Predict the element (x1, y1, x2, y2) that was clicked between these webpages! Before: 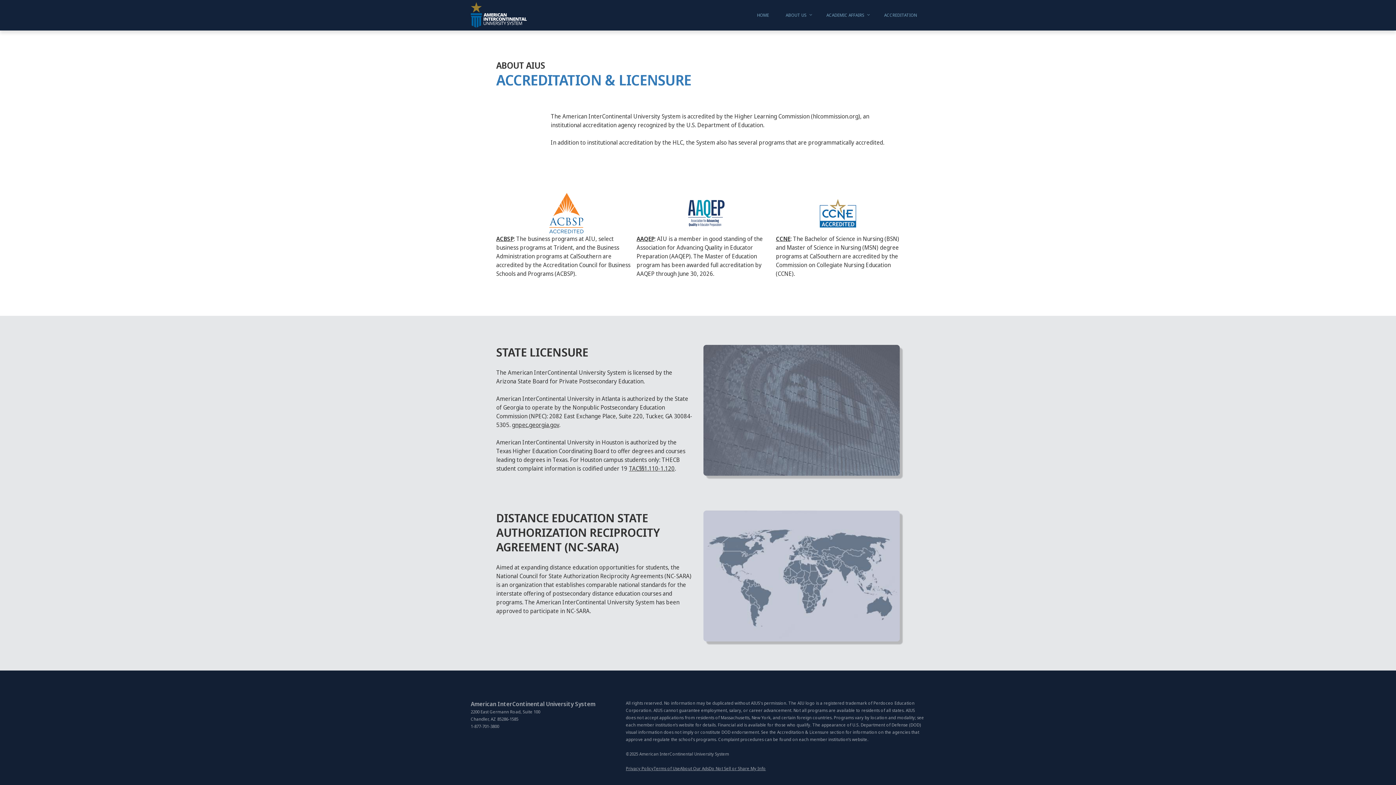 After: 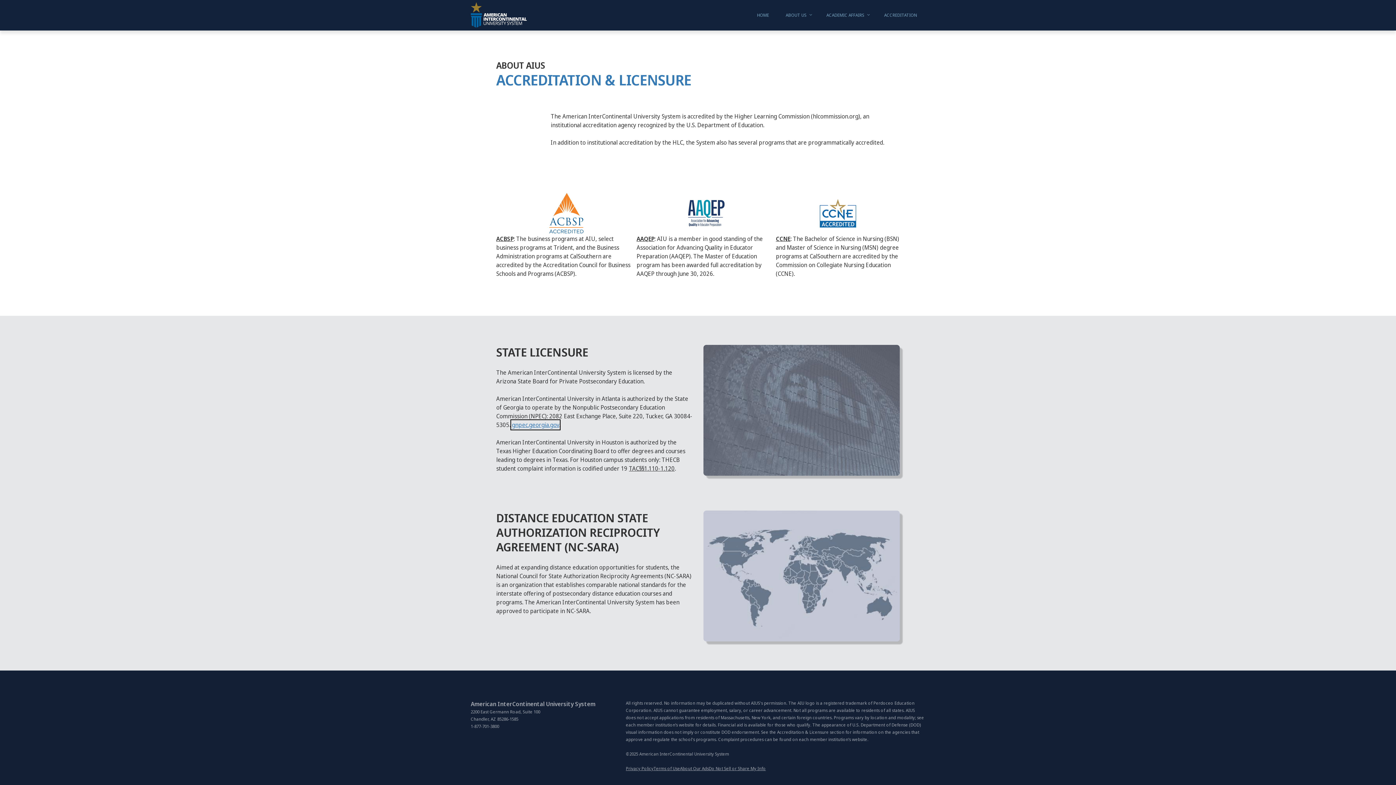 Action: bbox: (512, 421, 559, 429) label: gnpec.georgia.gov